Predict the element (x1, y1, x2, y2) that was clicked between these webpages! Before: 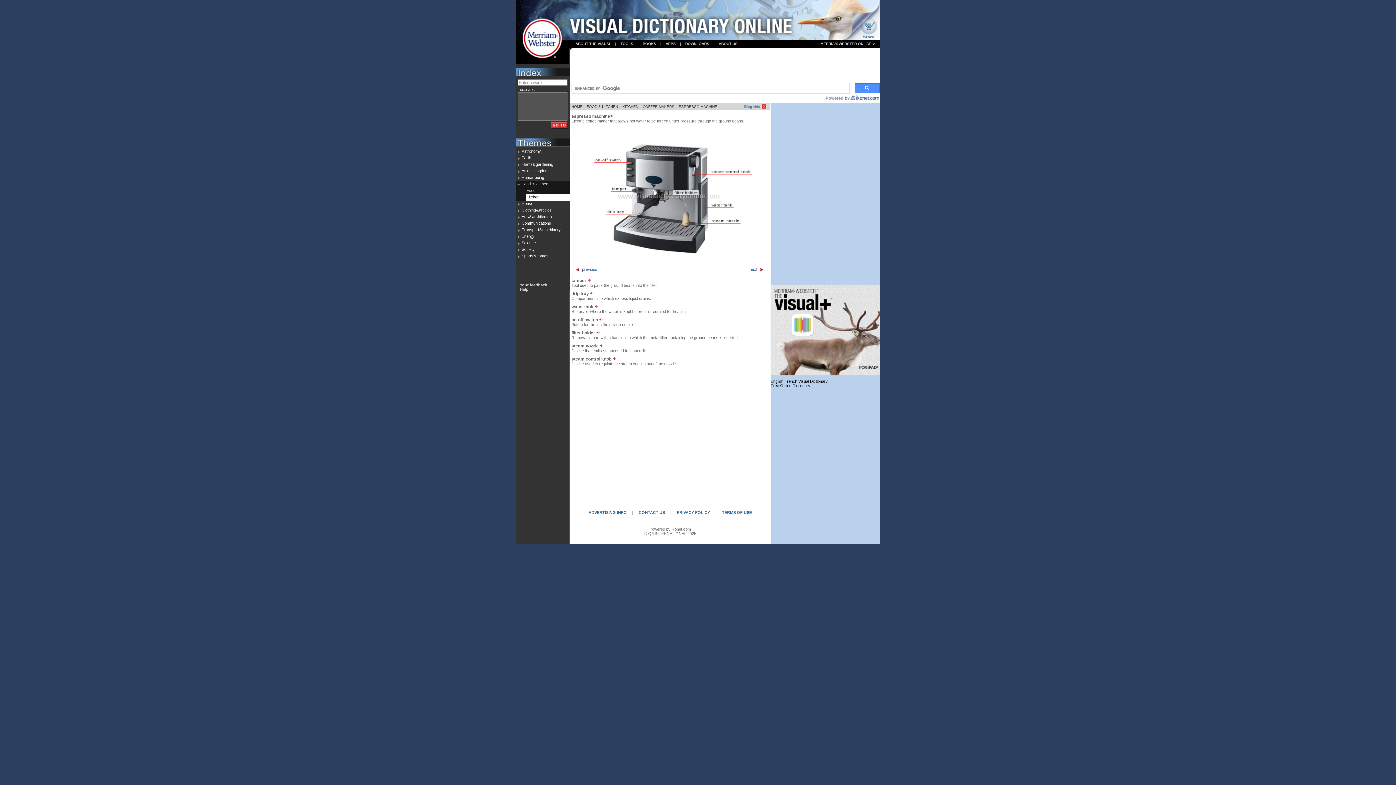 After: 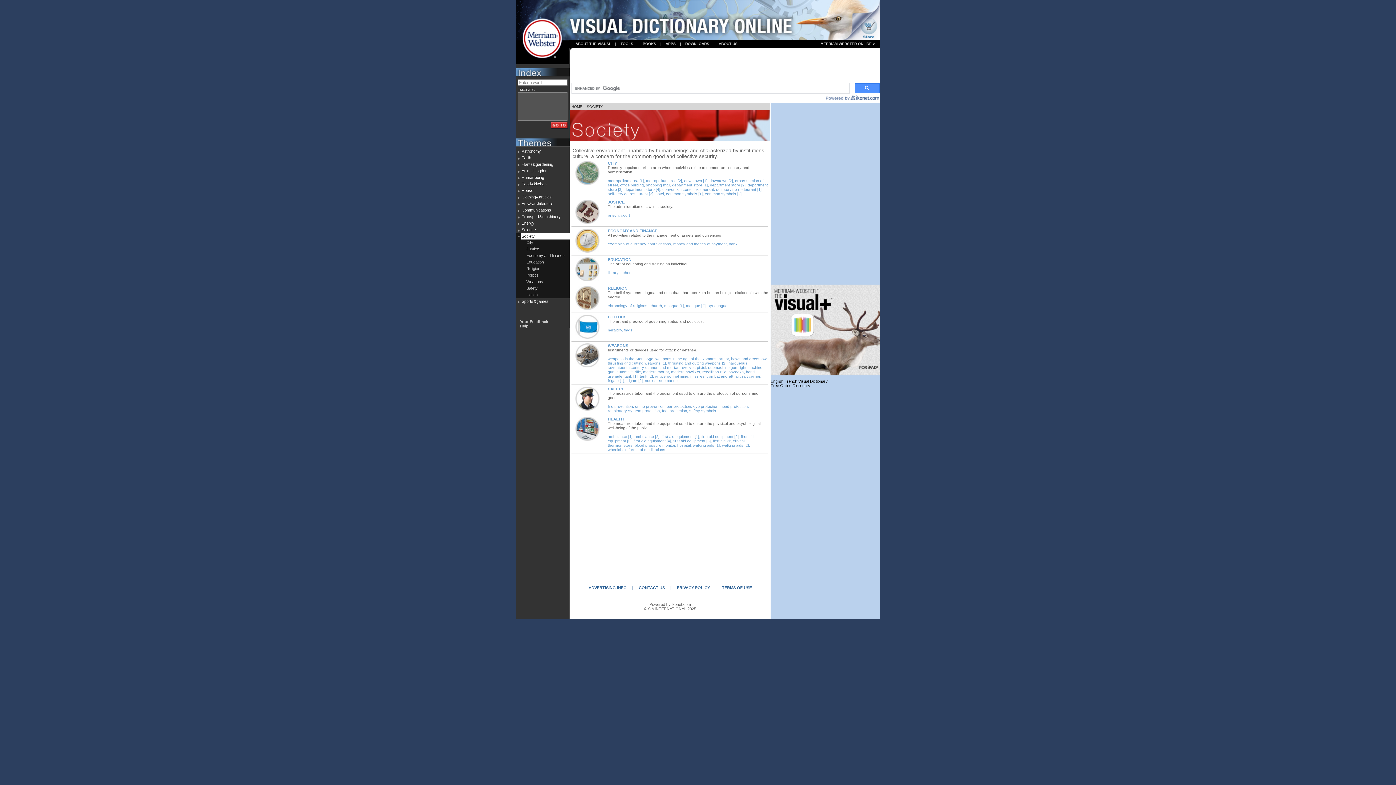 Action: label: Society bbox: (521, 246, 569, 253)